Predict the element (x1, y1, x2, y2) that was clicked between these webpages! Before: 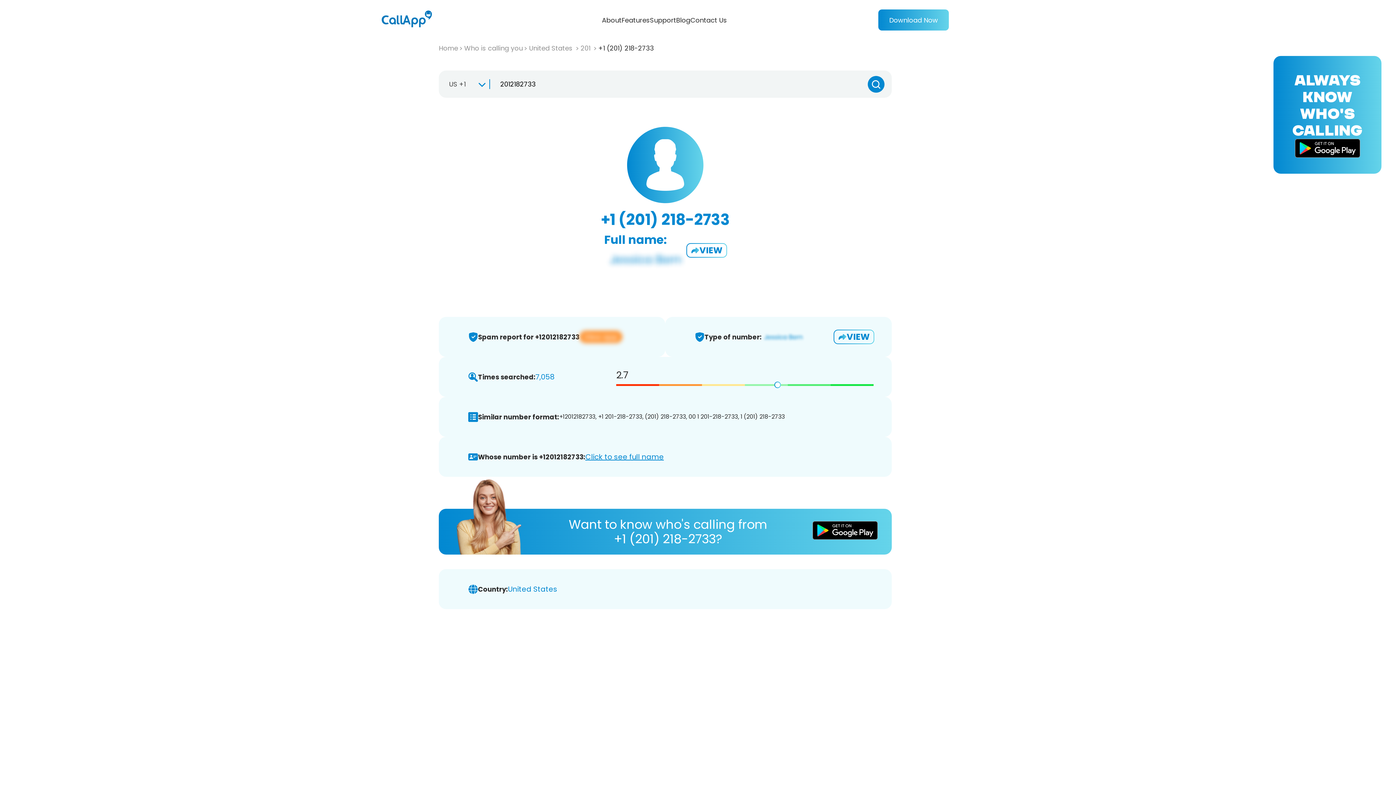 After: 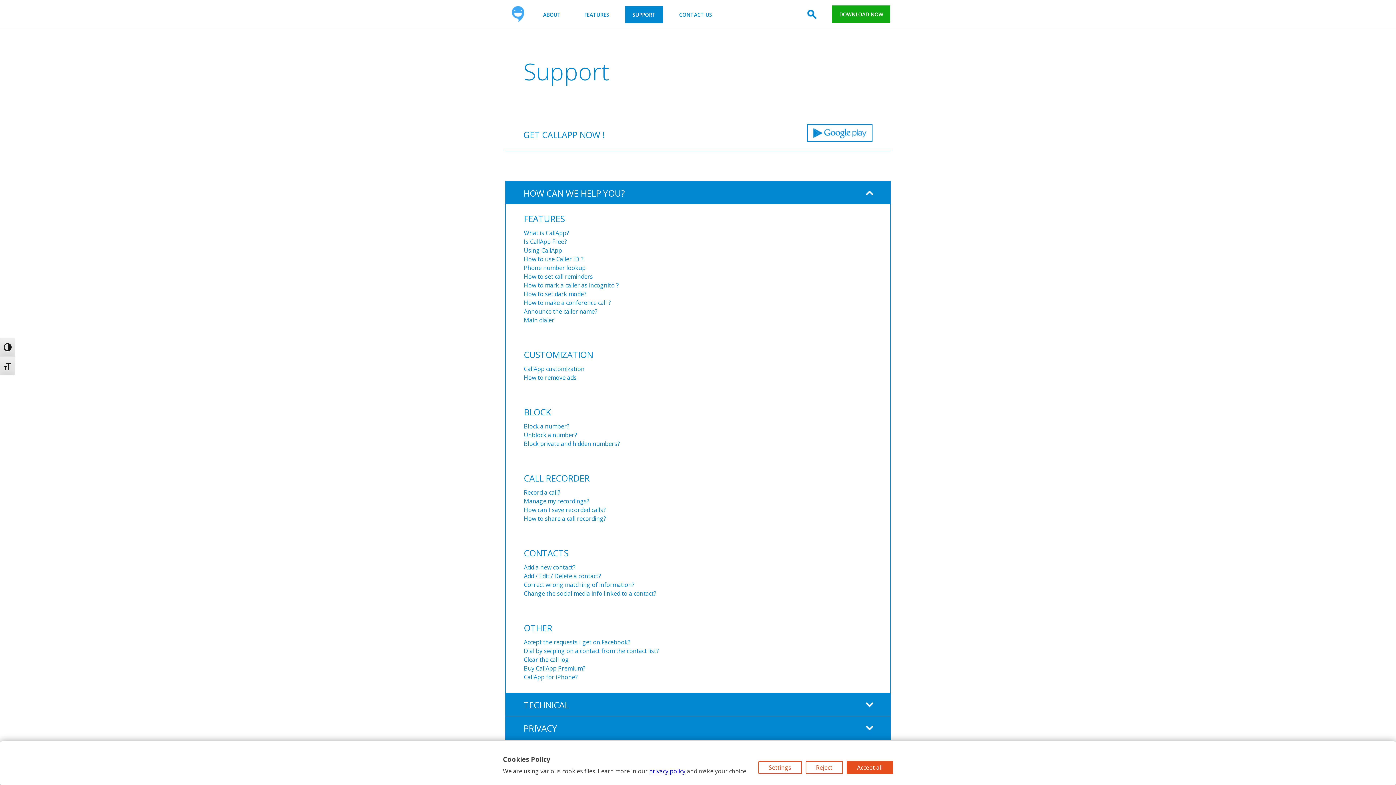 Action: bbox: (650, 15, 676, 24) label: Support